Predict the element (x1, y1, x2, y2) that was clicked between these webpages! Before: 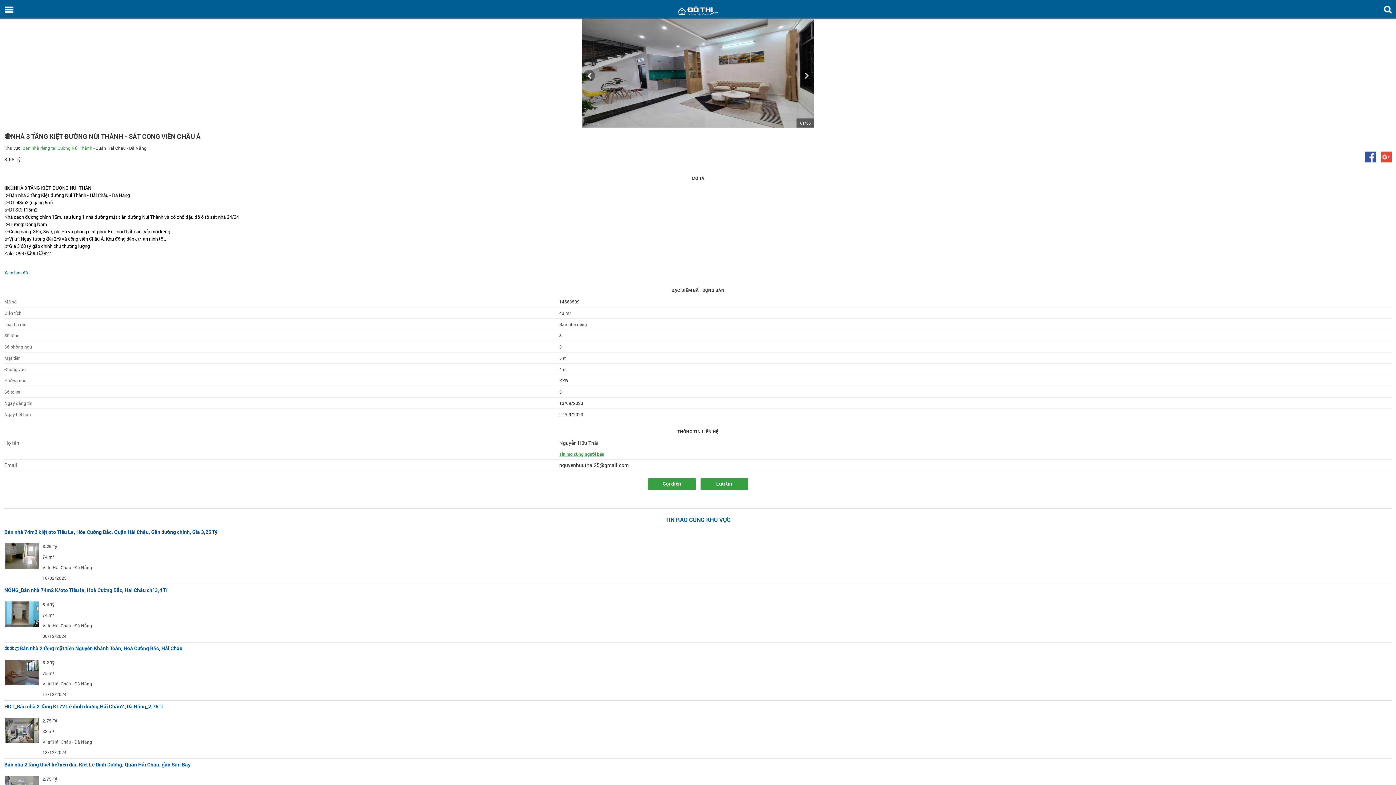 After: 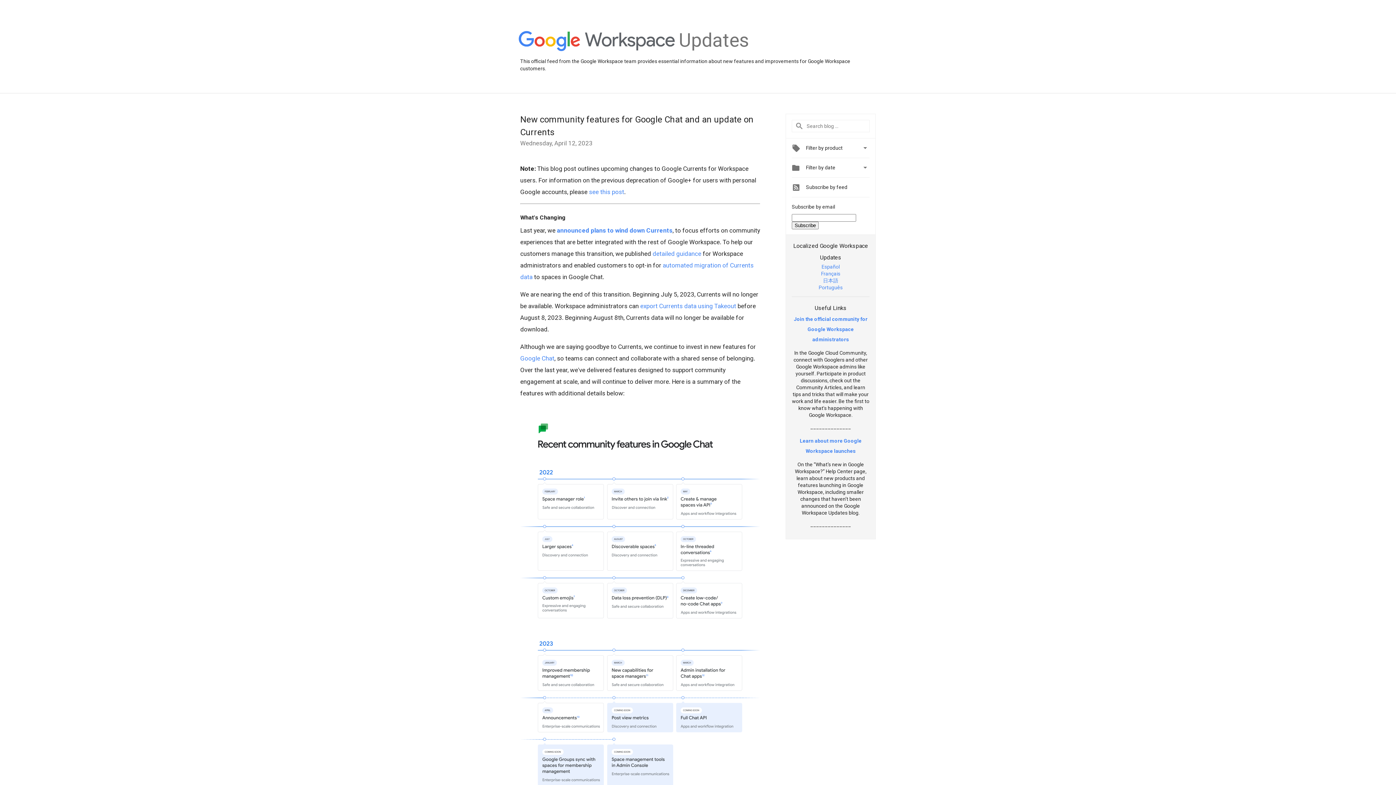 Action: bbox: (1381, 151, 1392, 158)